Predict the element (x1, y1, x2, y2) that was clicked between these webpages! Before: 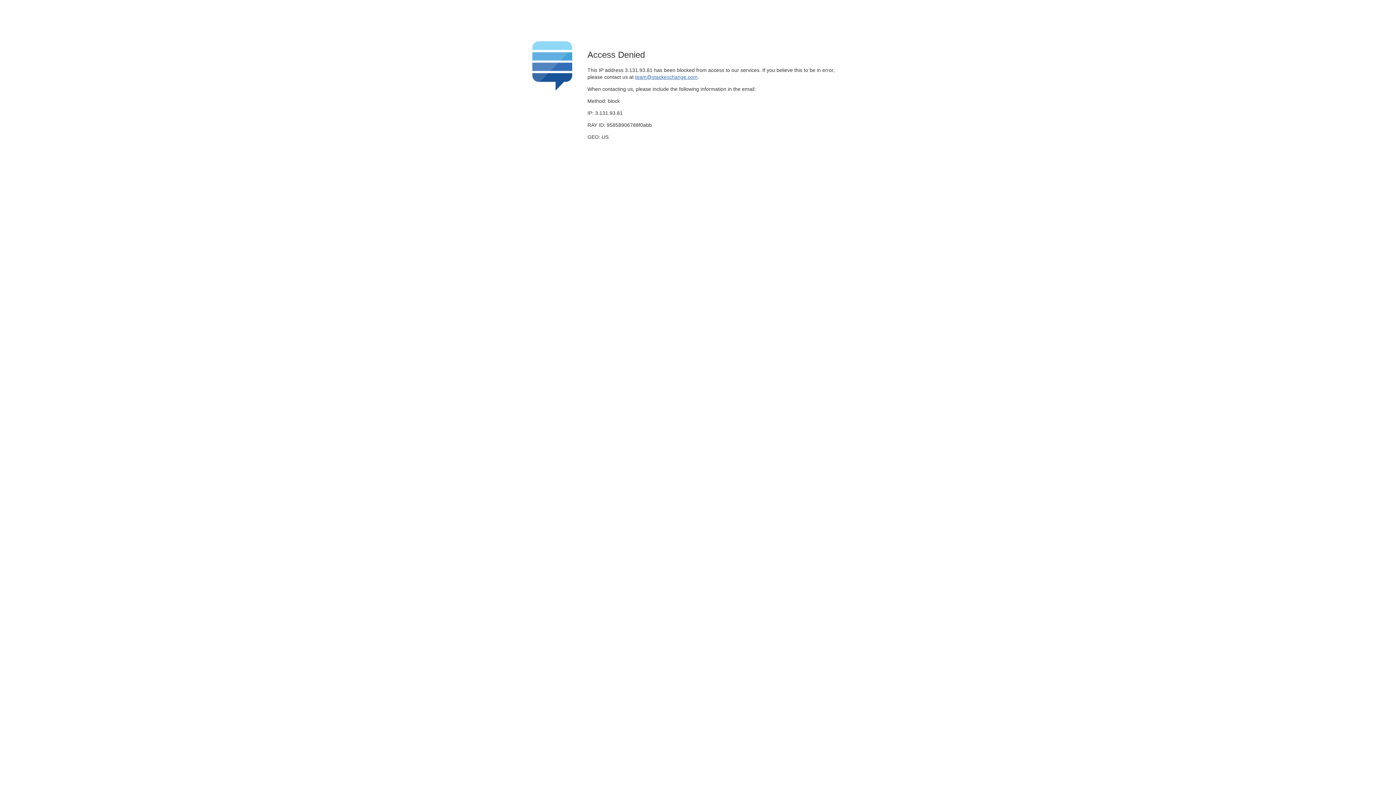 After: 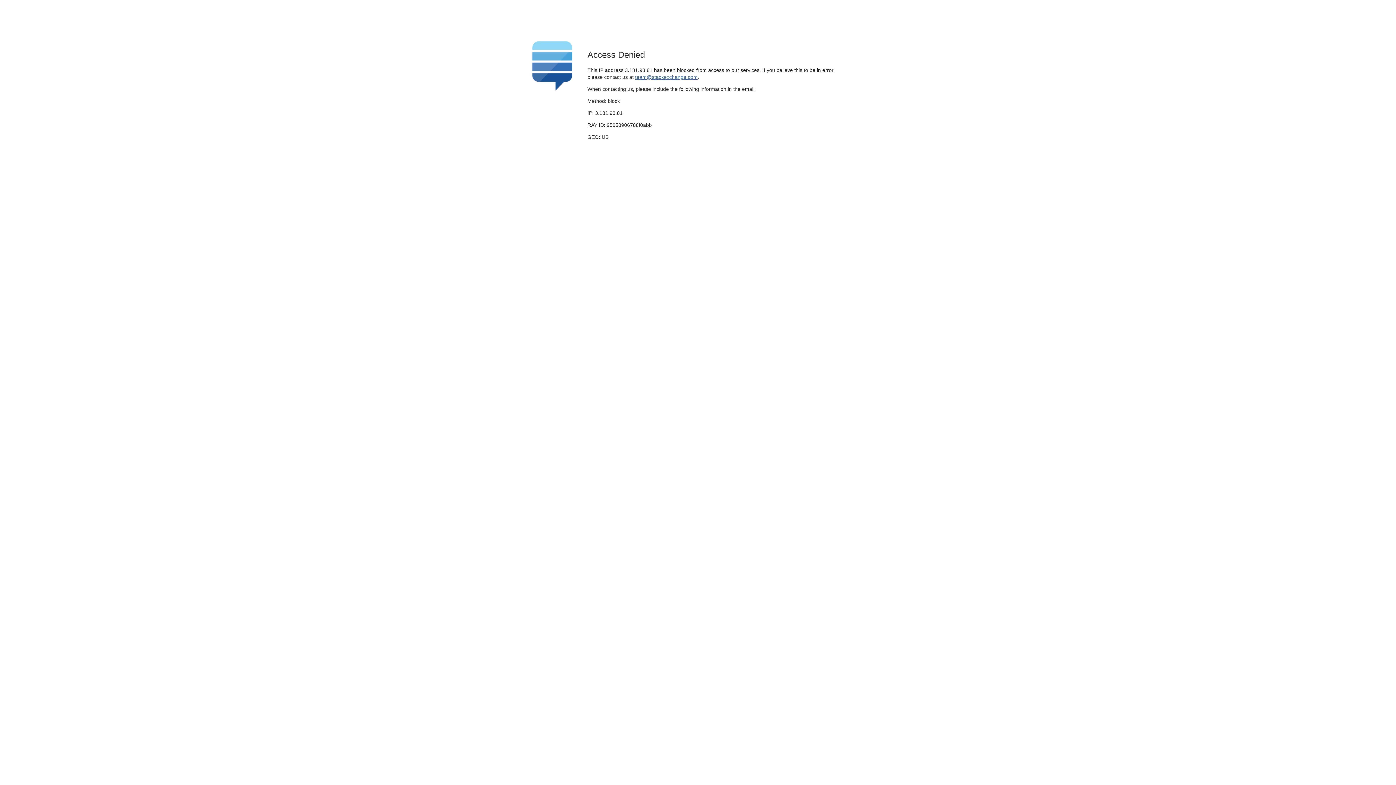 Action: label: team@stackexchange.com bbox: (635, 74, 697, 79)